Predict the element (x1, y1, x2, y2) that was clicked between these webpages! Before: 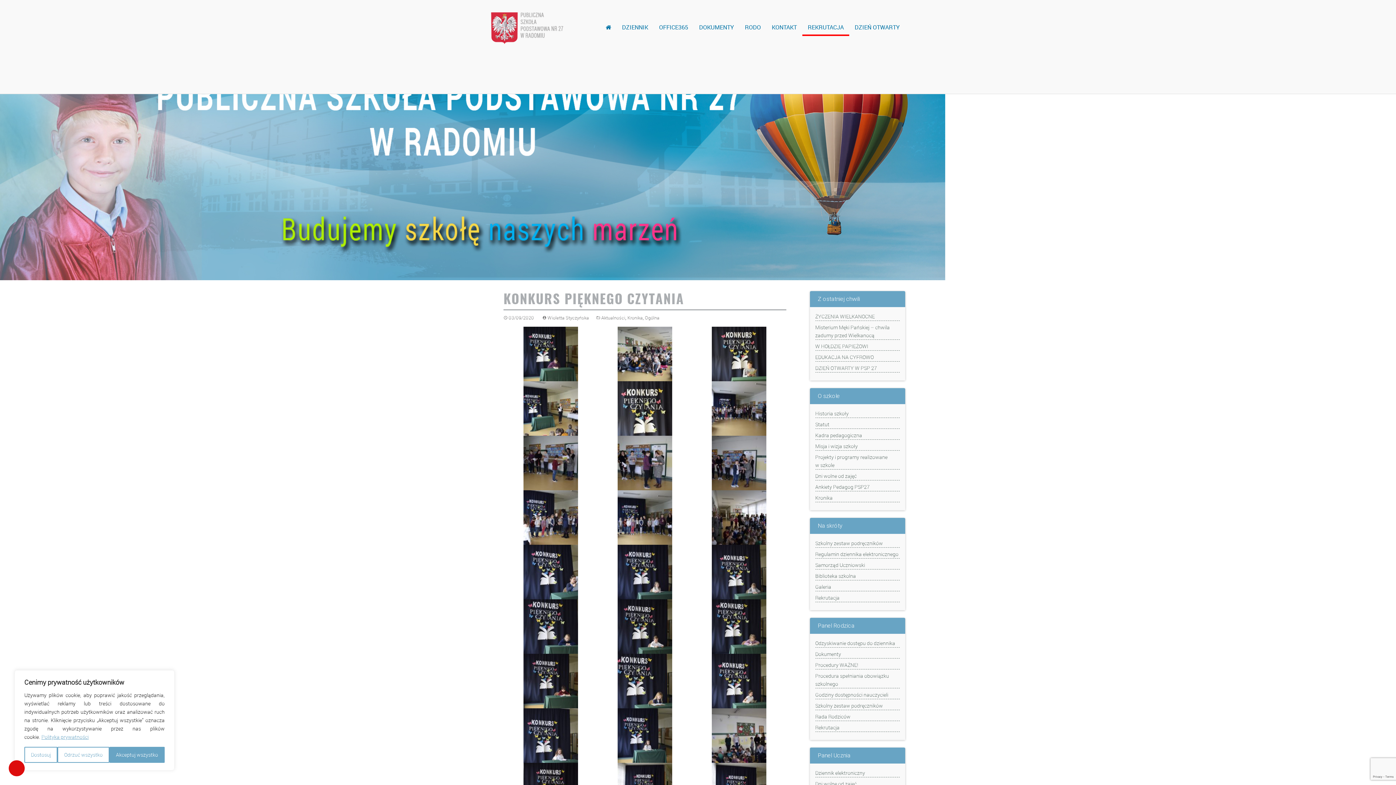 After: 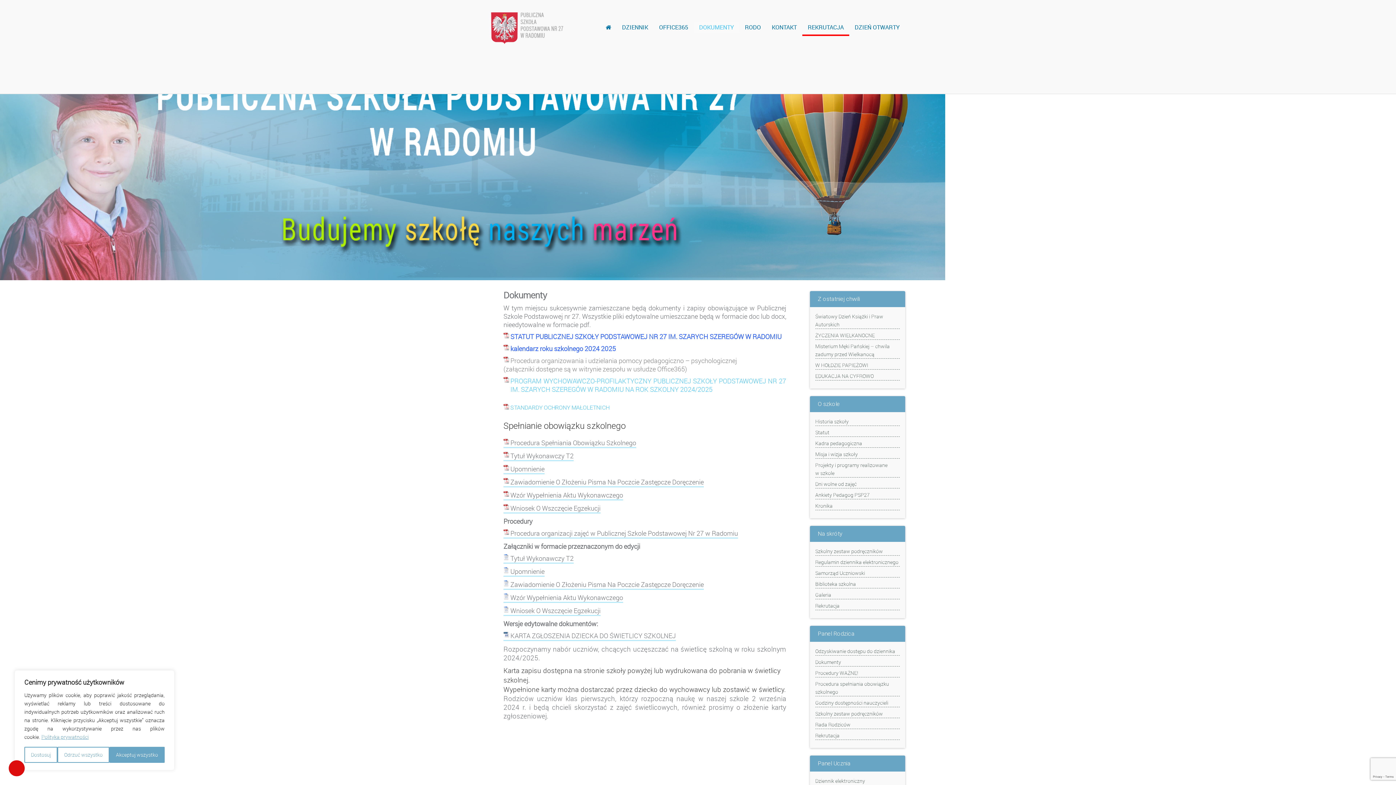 Action: label: Dokumenty bbox: (815, 650, 900, 658)